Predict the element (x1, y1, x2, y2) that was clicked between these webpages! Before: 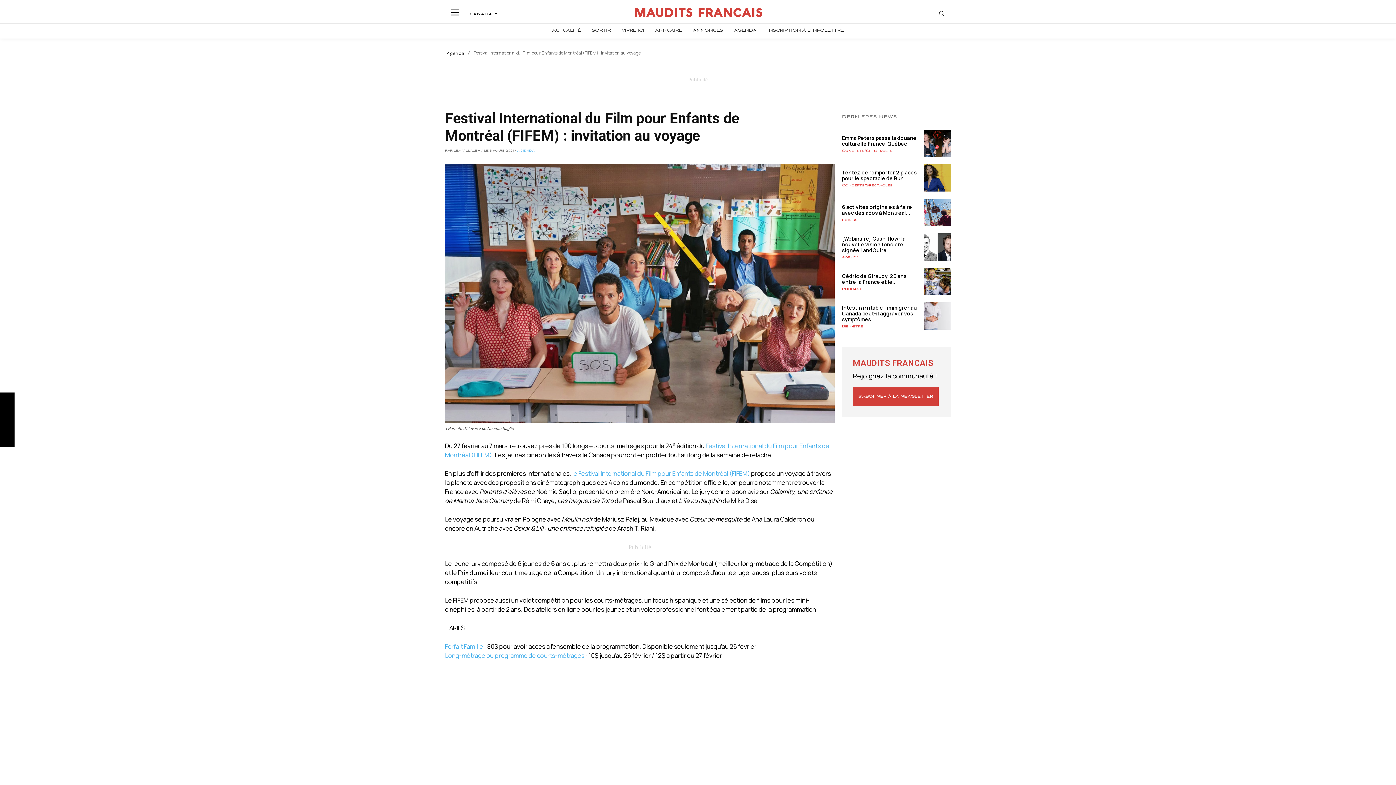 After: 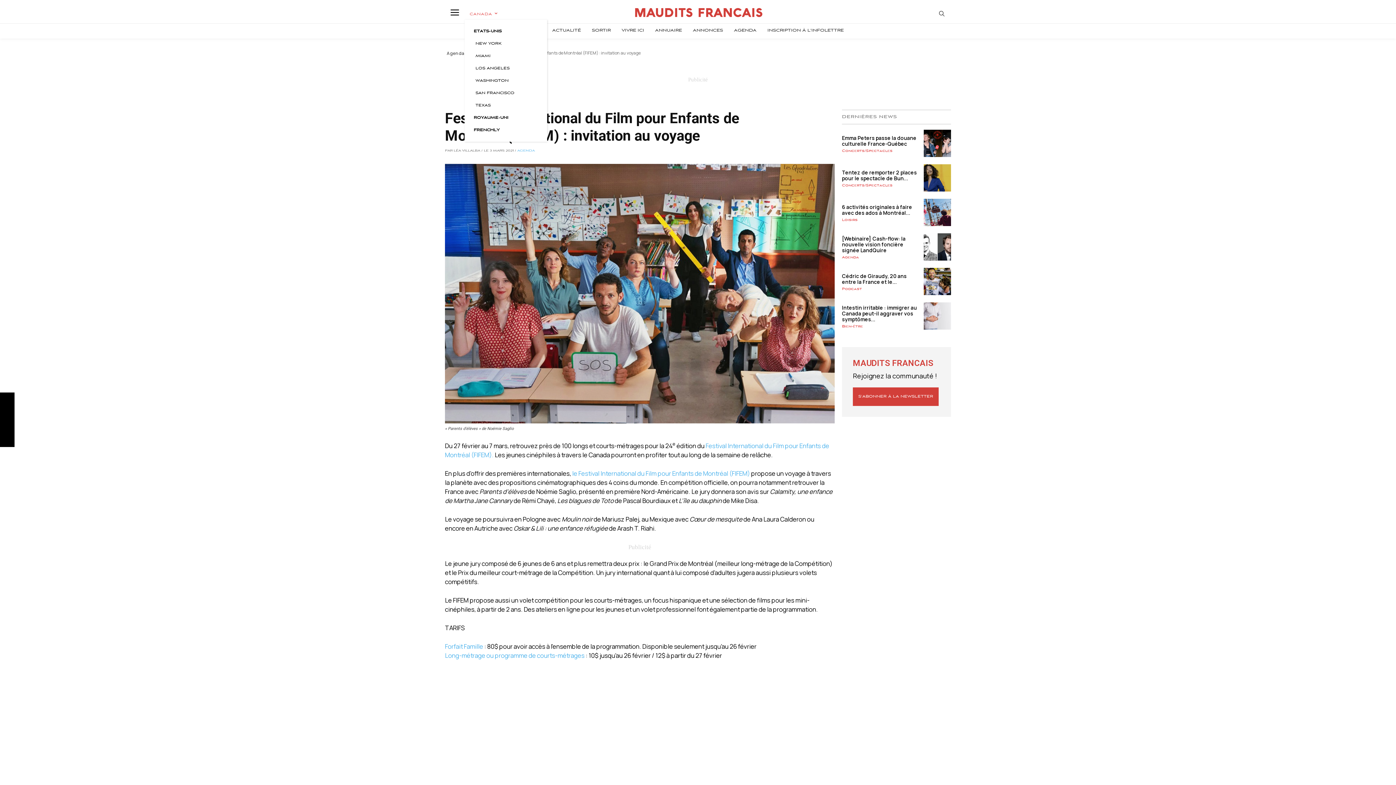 Action: label: CANADA bbox: (464, 7, 502, 19)